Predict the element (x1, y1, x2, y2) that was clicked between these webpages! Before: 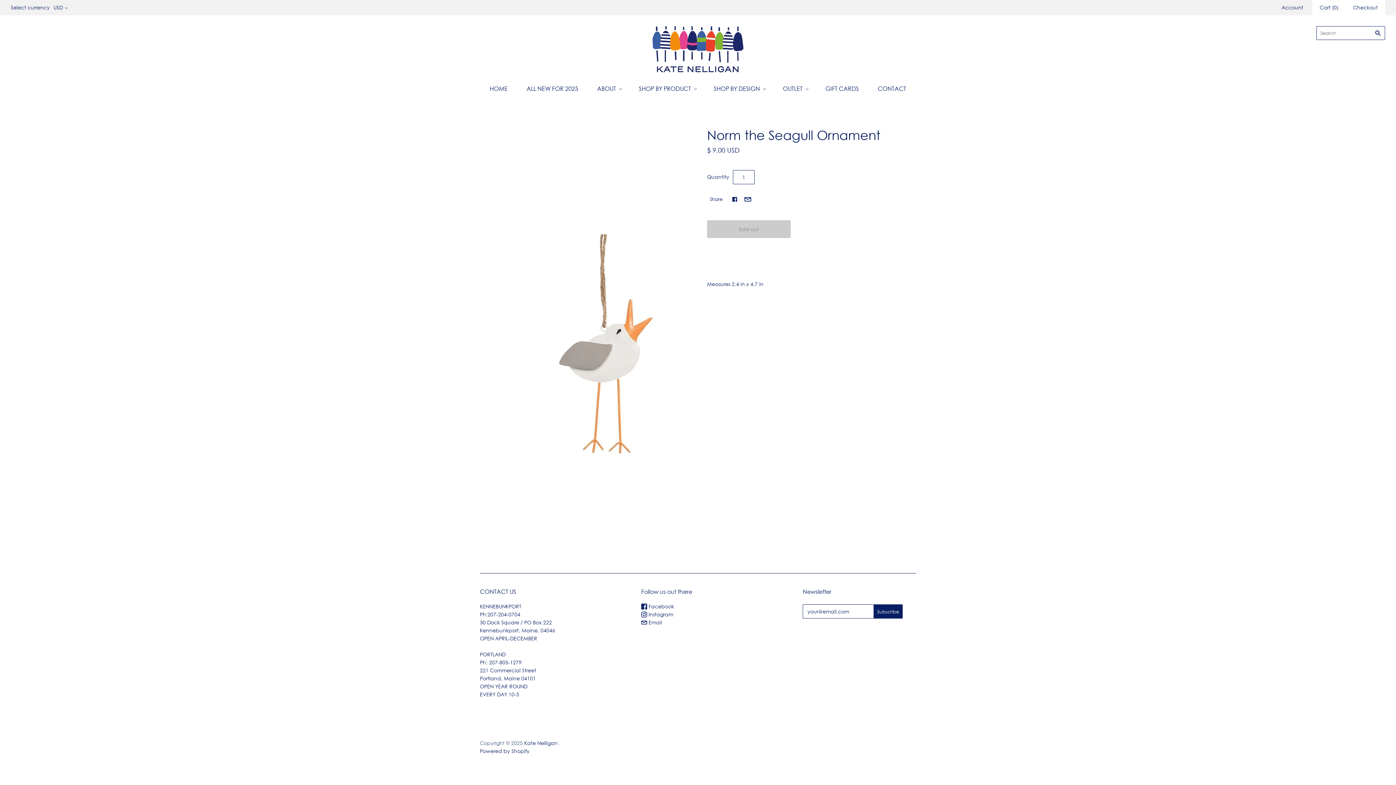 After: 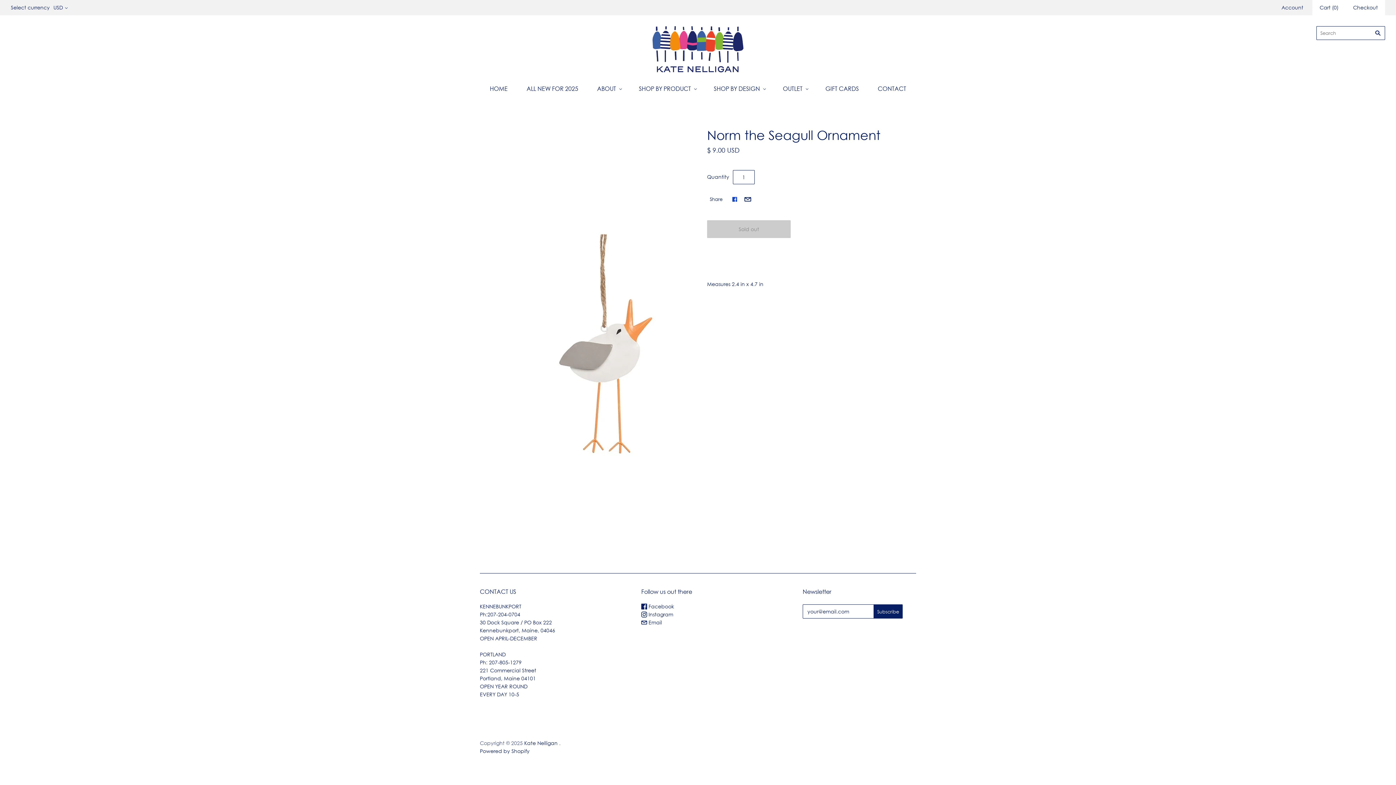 Action: bbox: (730, 195, 739, 203)